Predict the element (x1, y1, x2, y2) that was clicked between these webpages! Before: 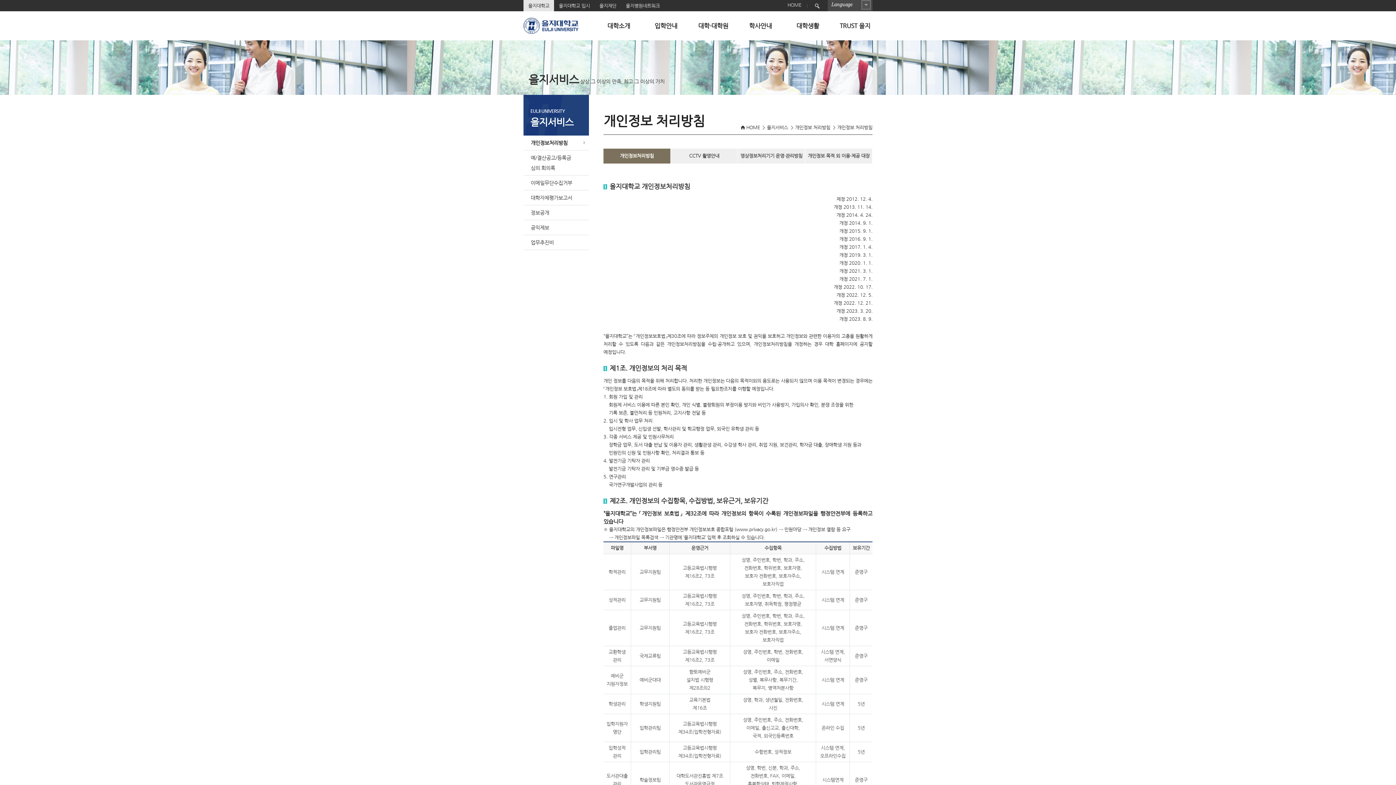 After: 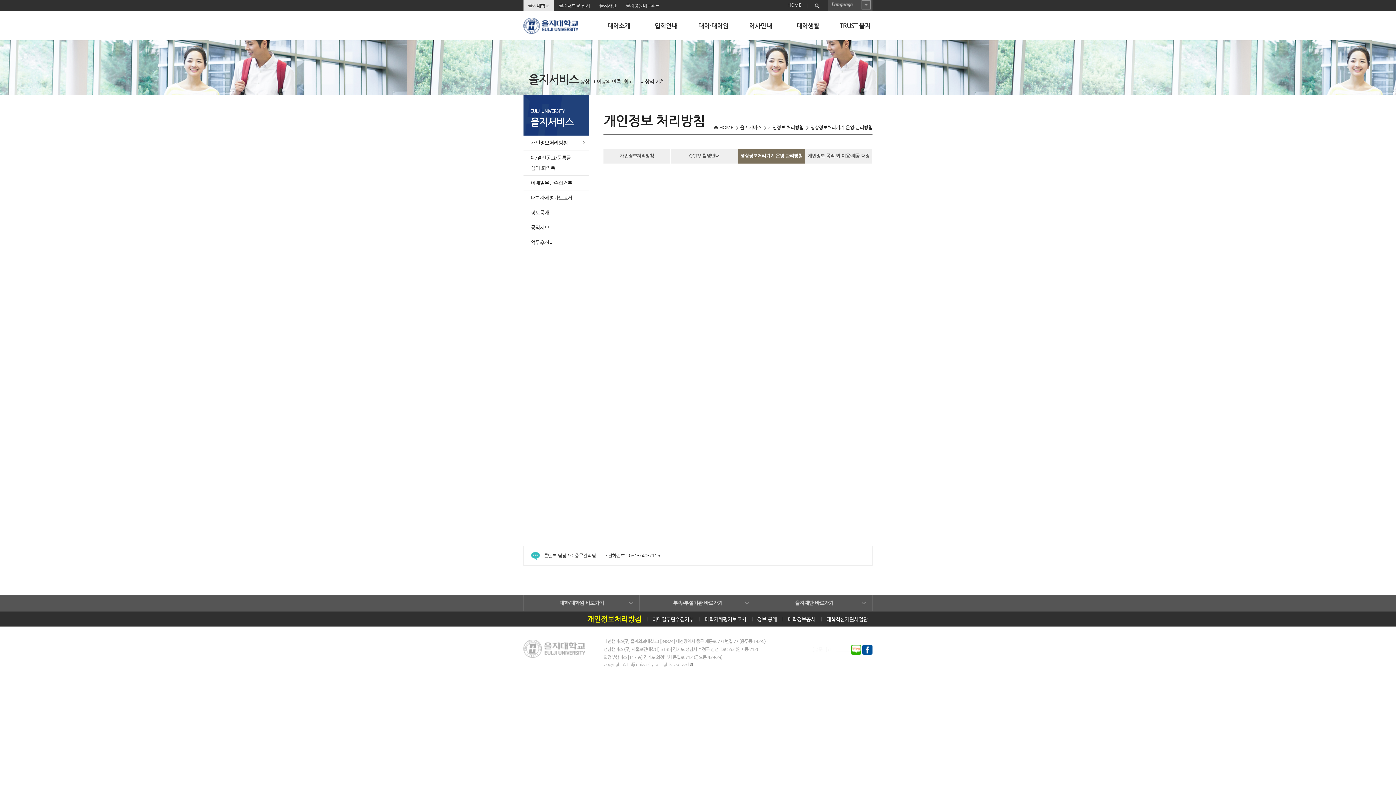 Action: label: 영상정보처리기기 운영·관리방침 bbox: (738, 148, 805, 163)